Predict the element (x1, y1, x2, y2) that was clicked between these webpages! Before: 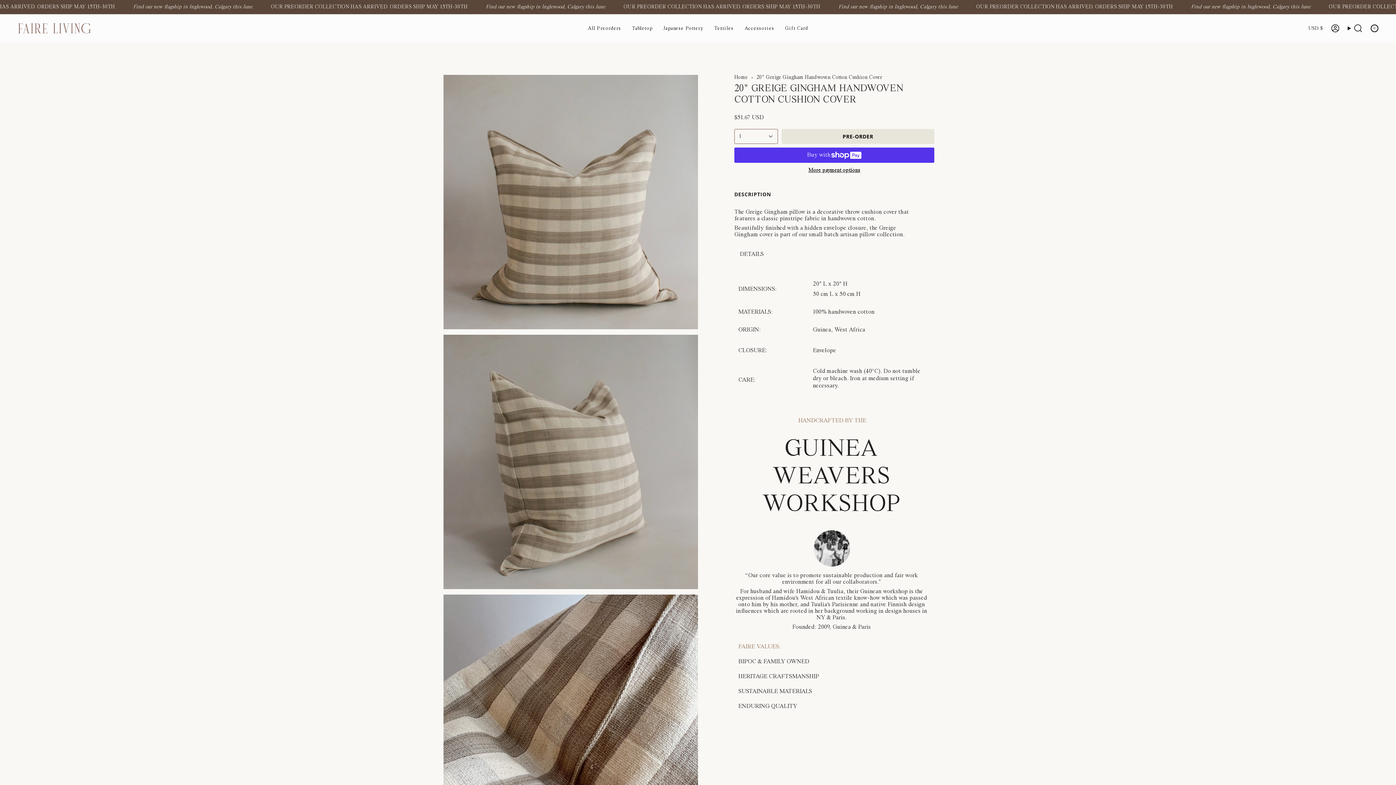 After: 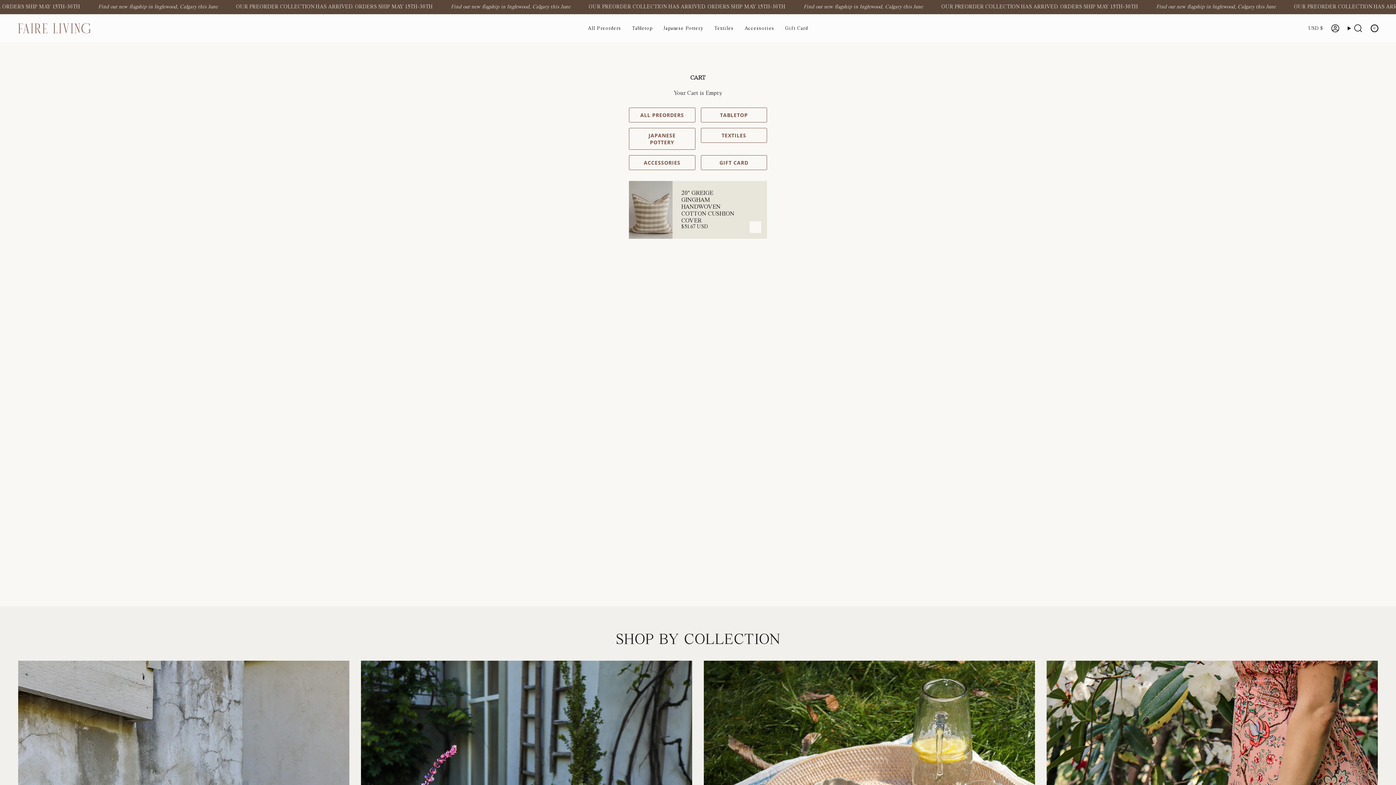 Action: label: Cart
0 bbox: (1366, 22, 1382, 34)